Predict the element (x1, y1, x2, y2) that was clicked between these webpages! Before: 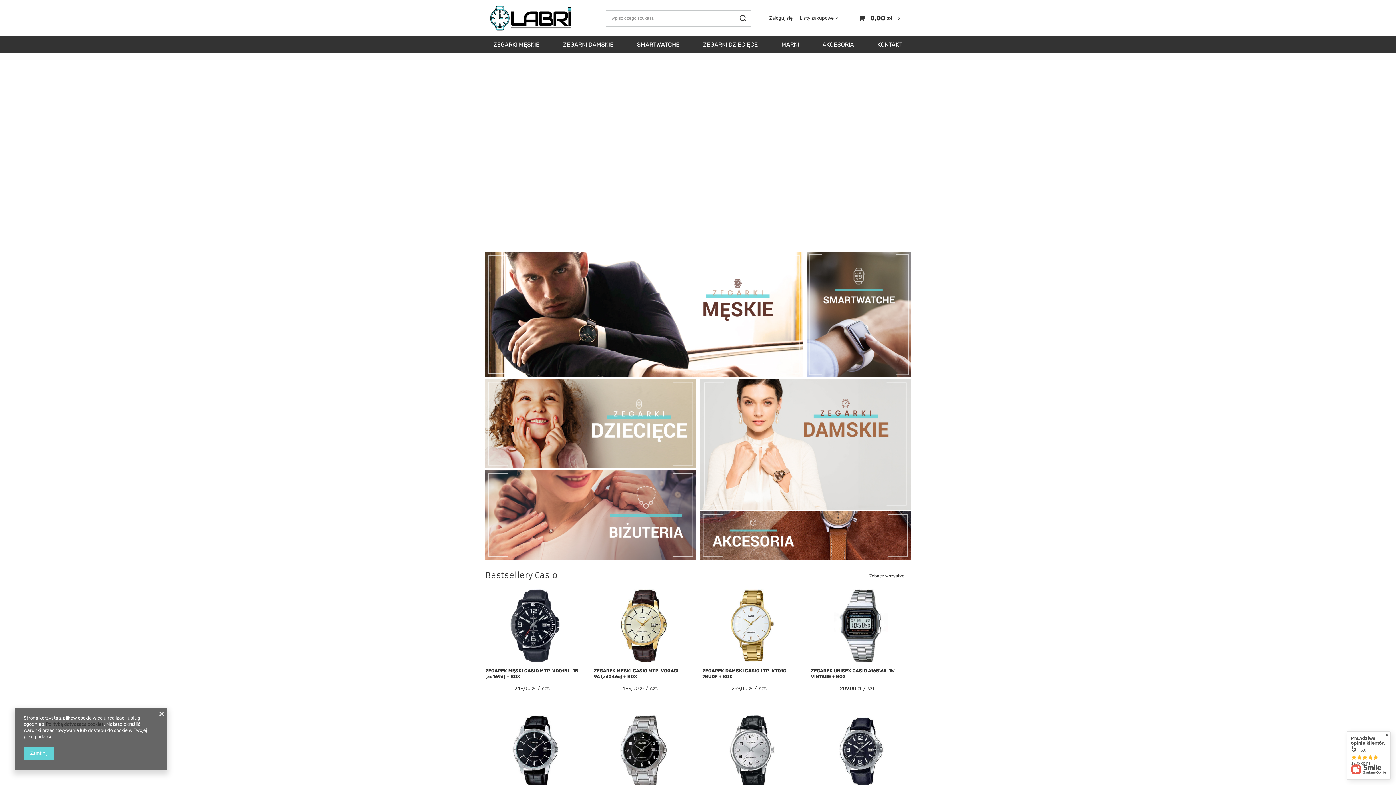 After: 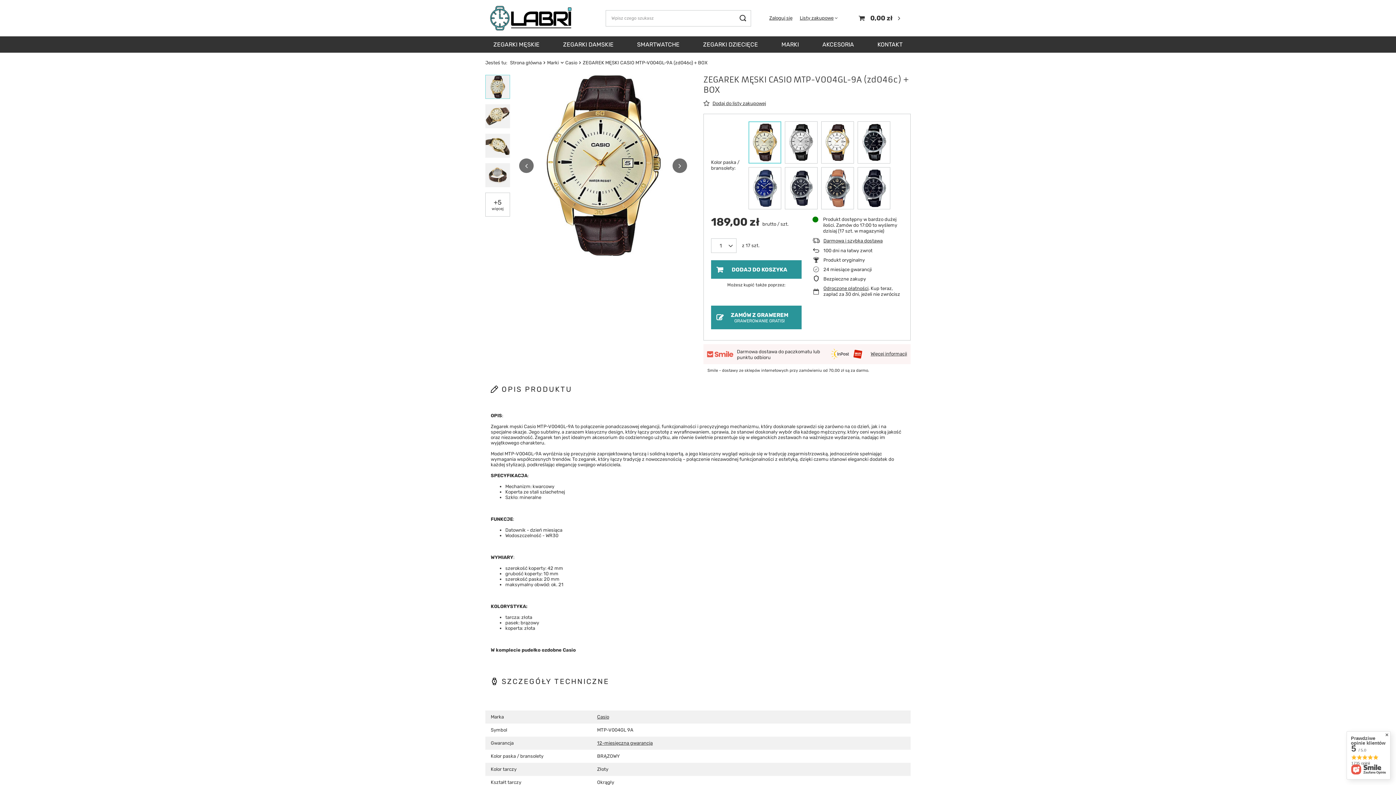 Action: label: ZEGAREK MĘSKI CASIO MTP-V004GL-9A (zd046c) + BOX bbox: (594, 668, 688, 679)